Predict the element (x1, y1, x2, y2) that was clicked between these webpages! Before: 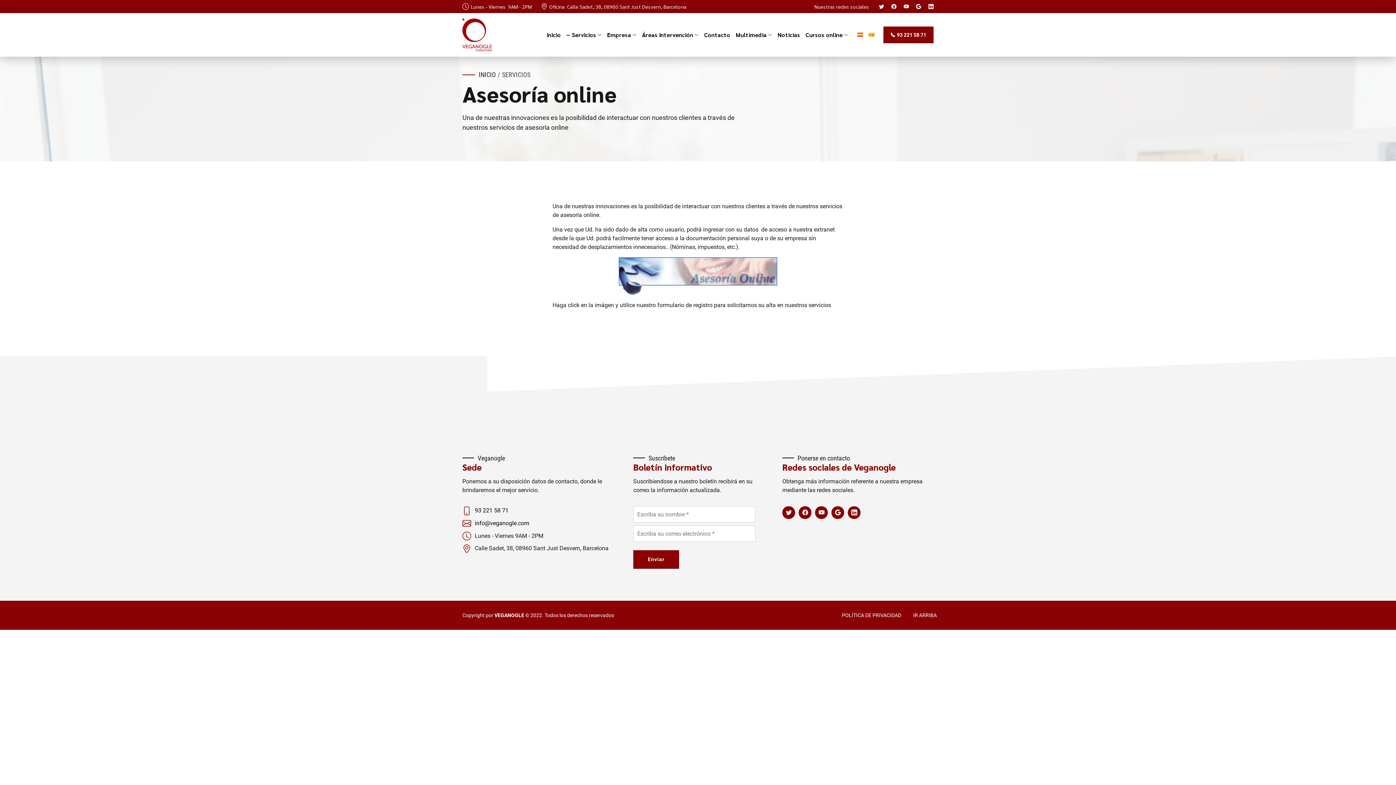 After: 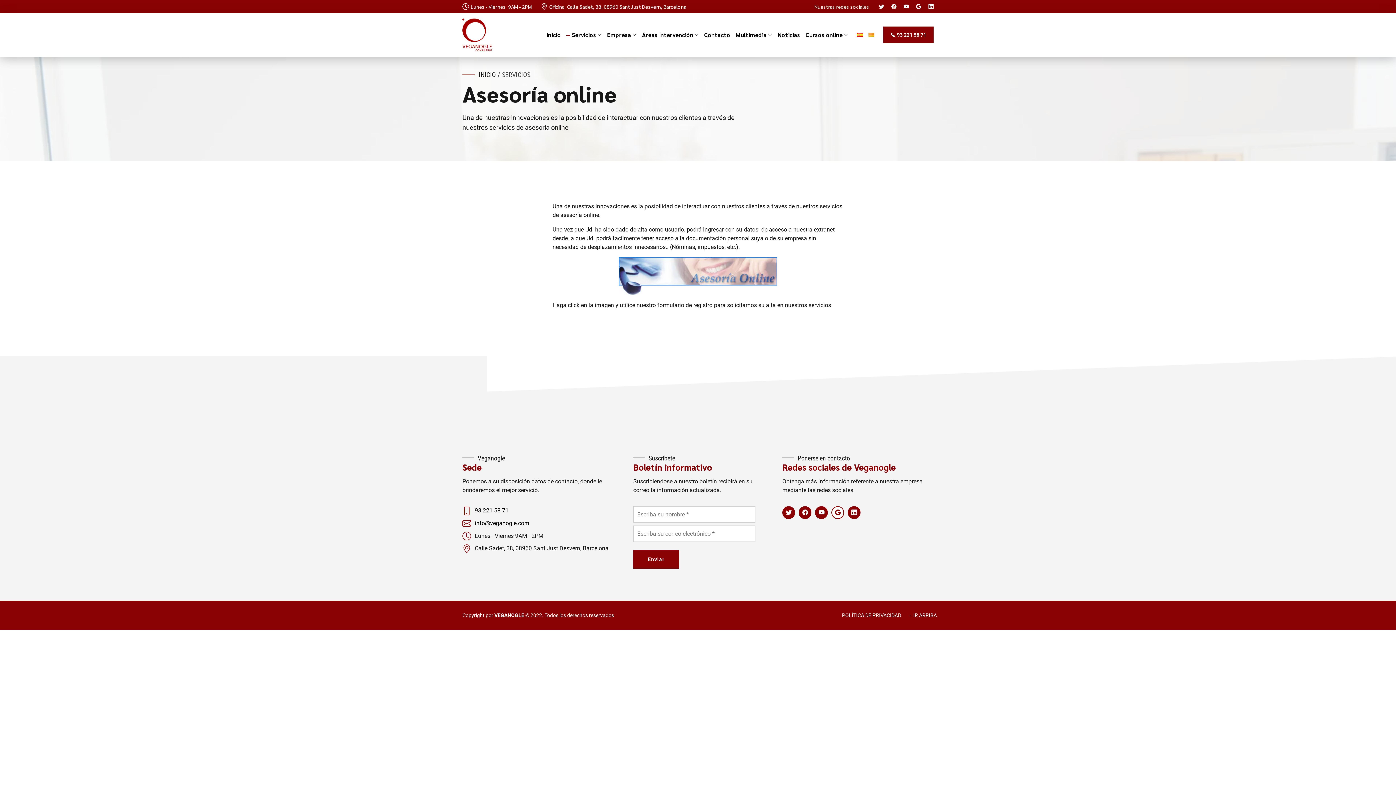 Action: bbox: (831, 506, 844, 519)